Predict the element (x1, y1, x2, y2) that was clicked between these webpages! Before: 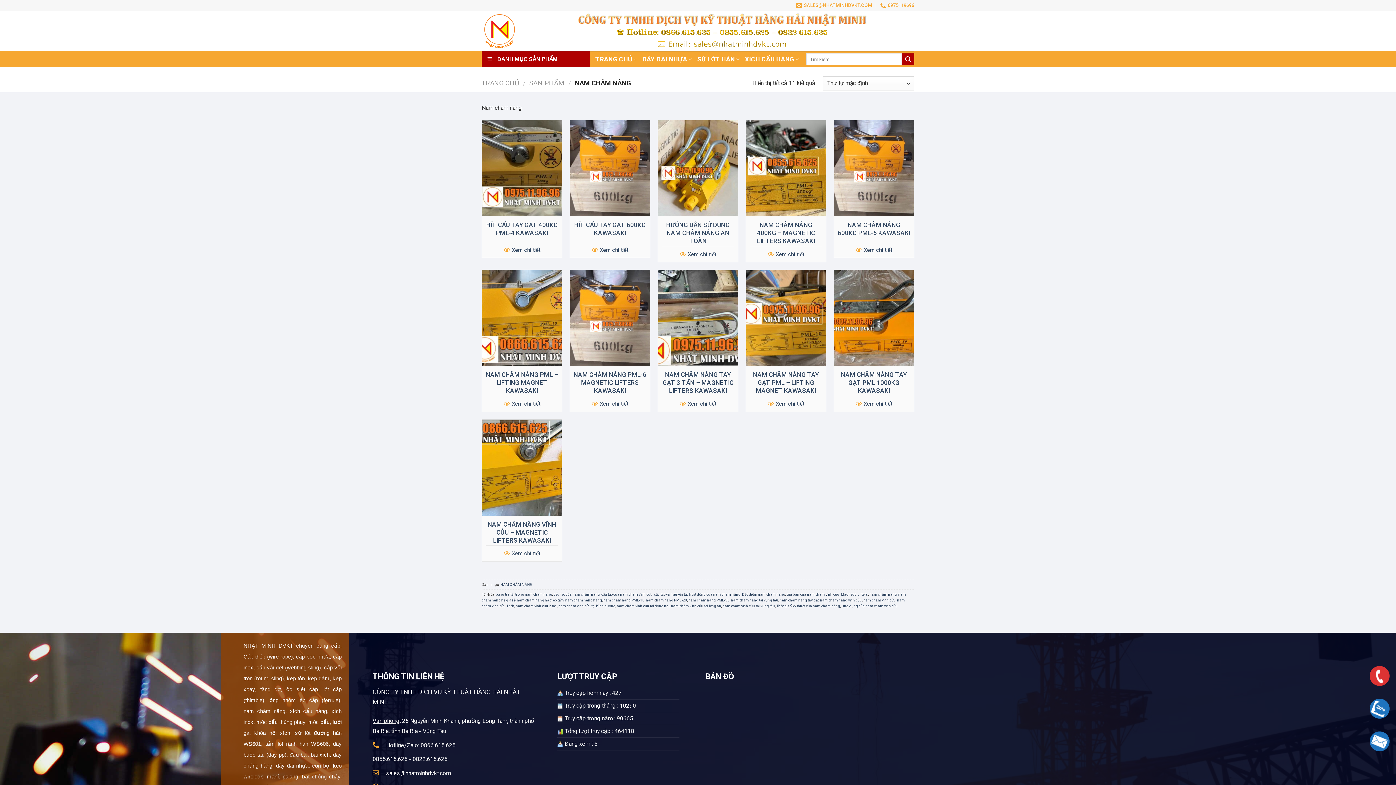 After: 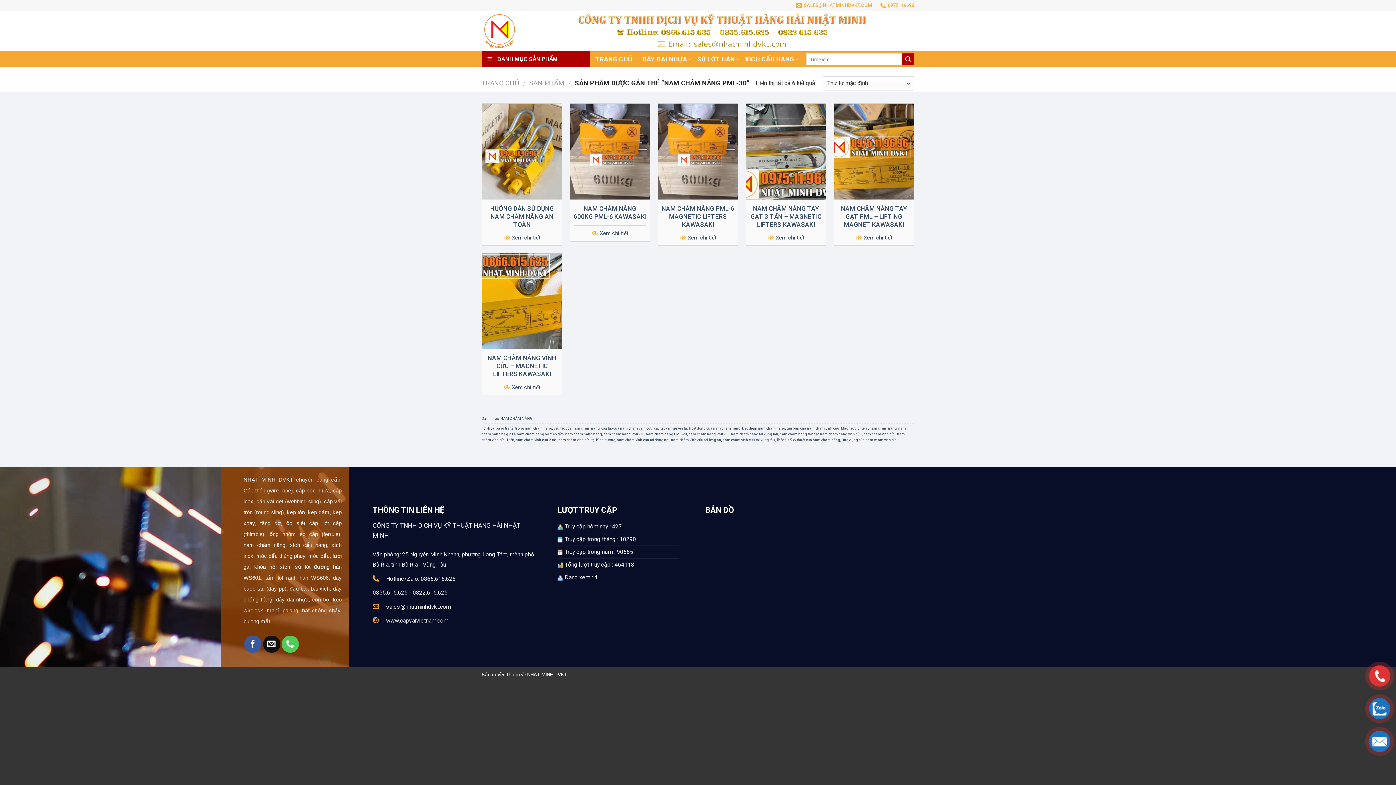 Action: bbox: (688, 598, 729, 602) label: nam châm nâng PML-30